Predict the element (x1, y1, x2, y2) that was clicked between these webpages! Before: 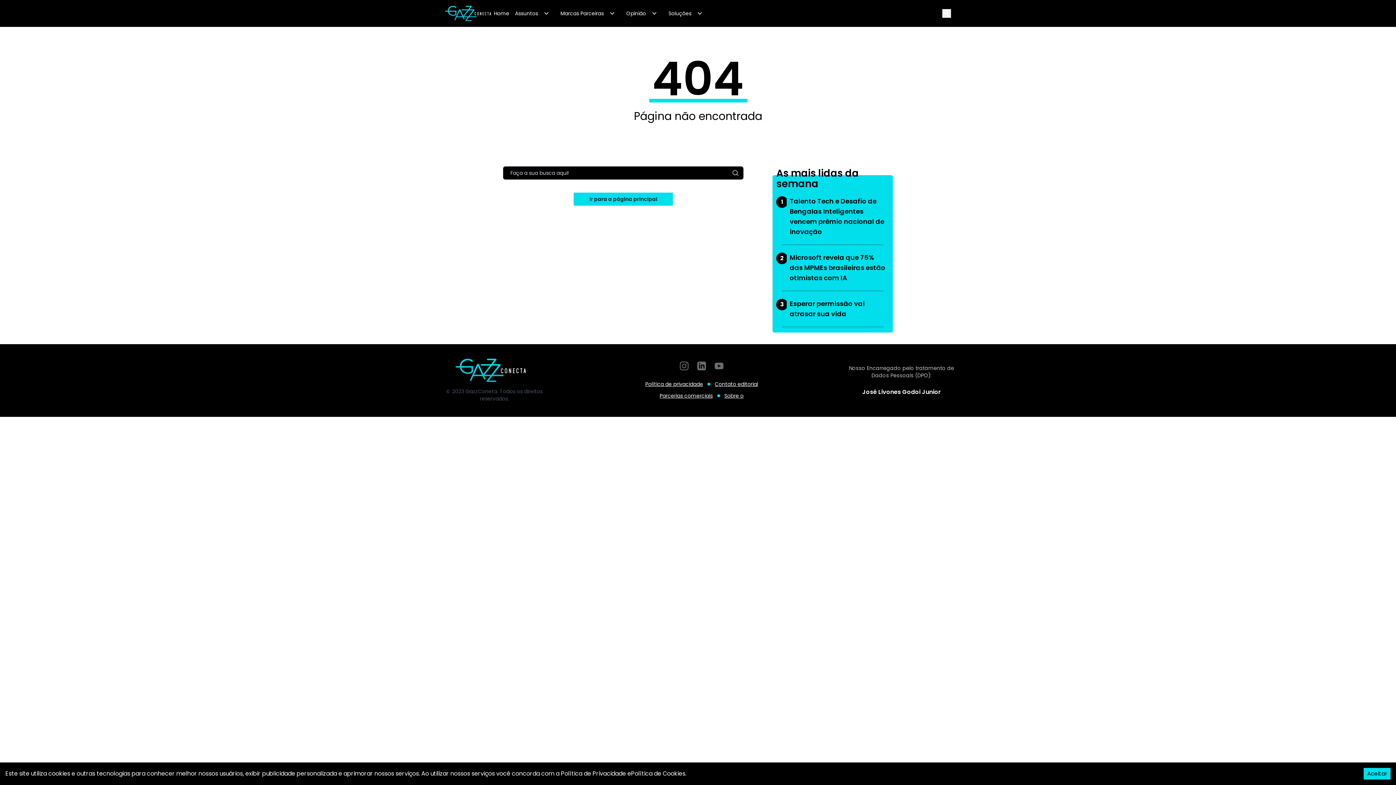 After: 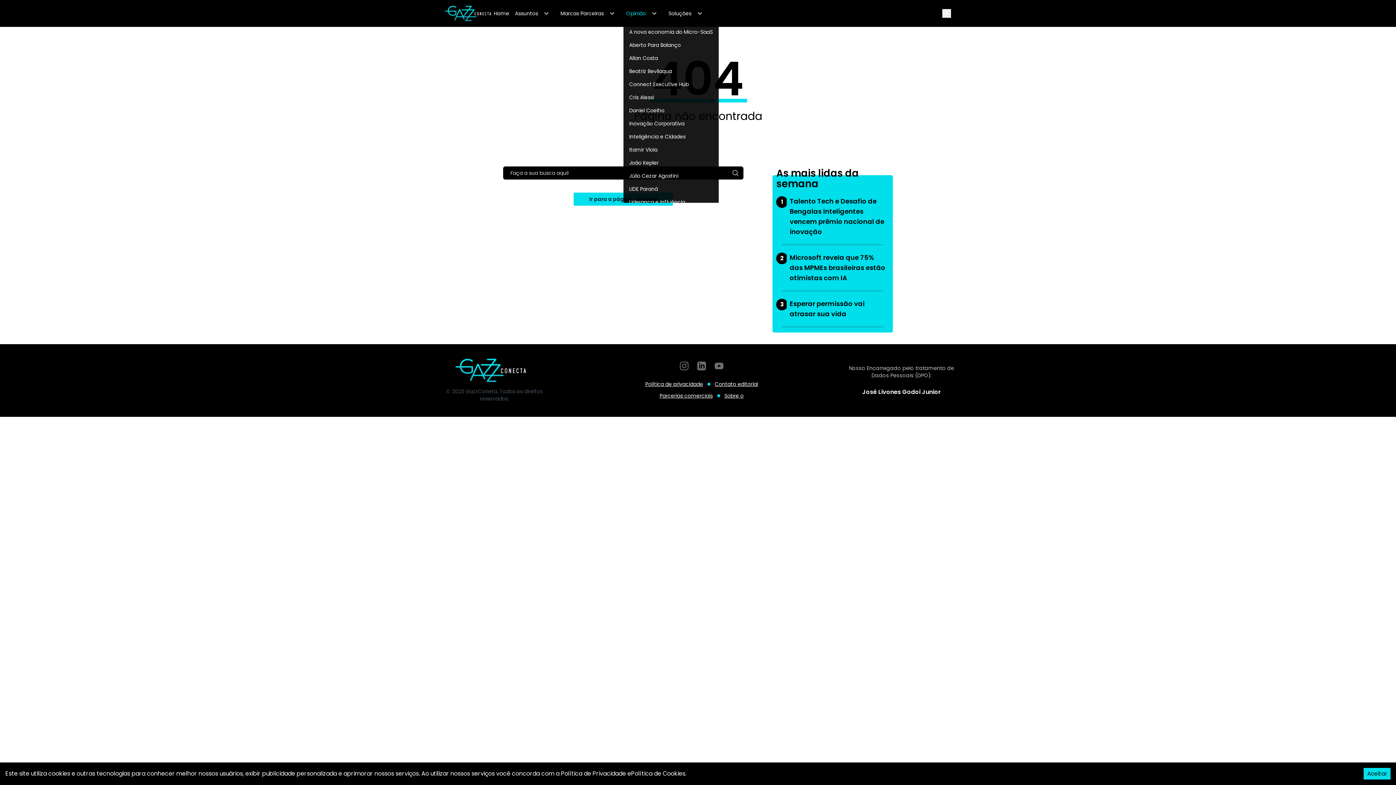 Action: label: Opinião bbox: (623, 6, 665, 20)